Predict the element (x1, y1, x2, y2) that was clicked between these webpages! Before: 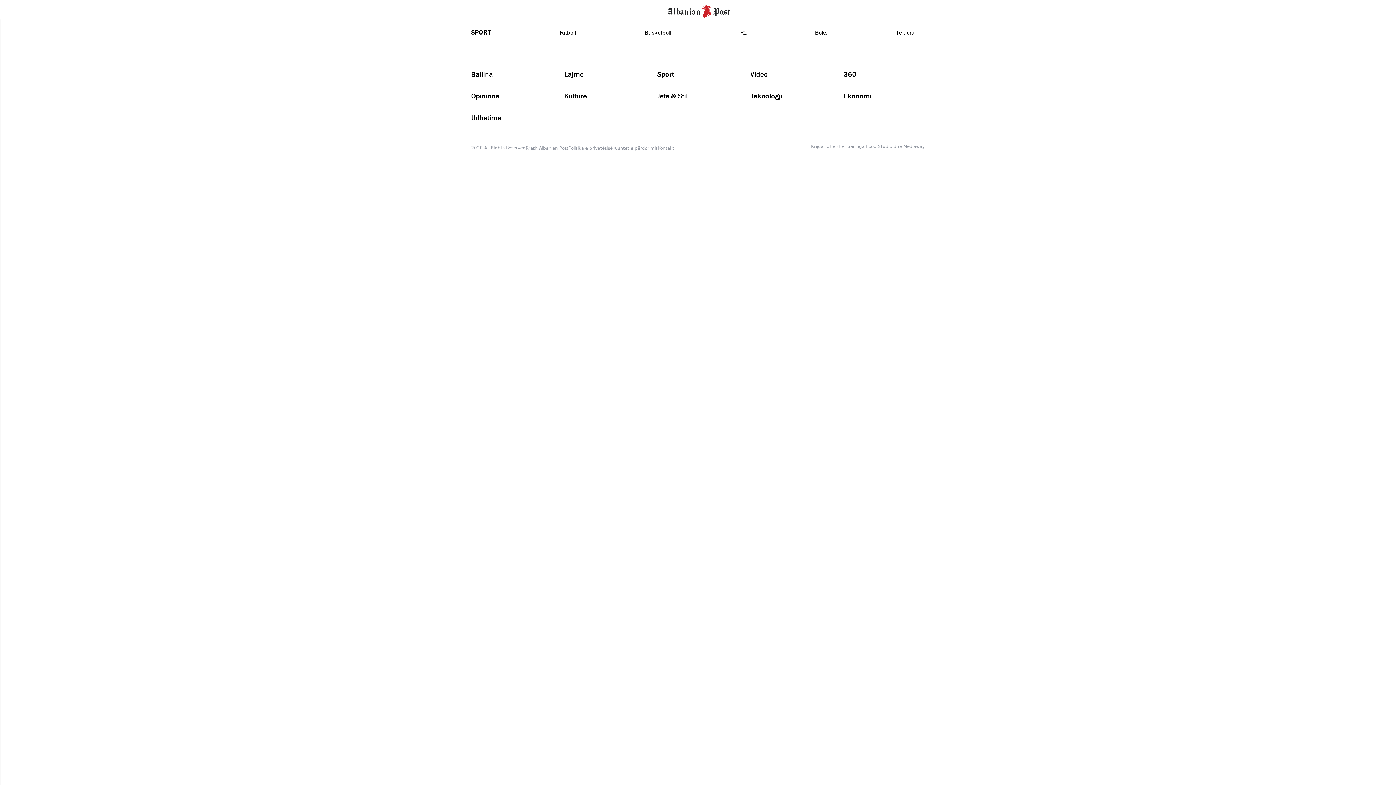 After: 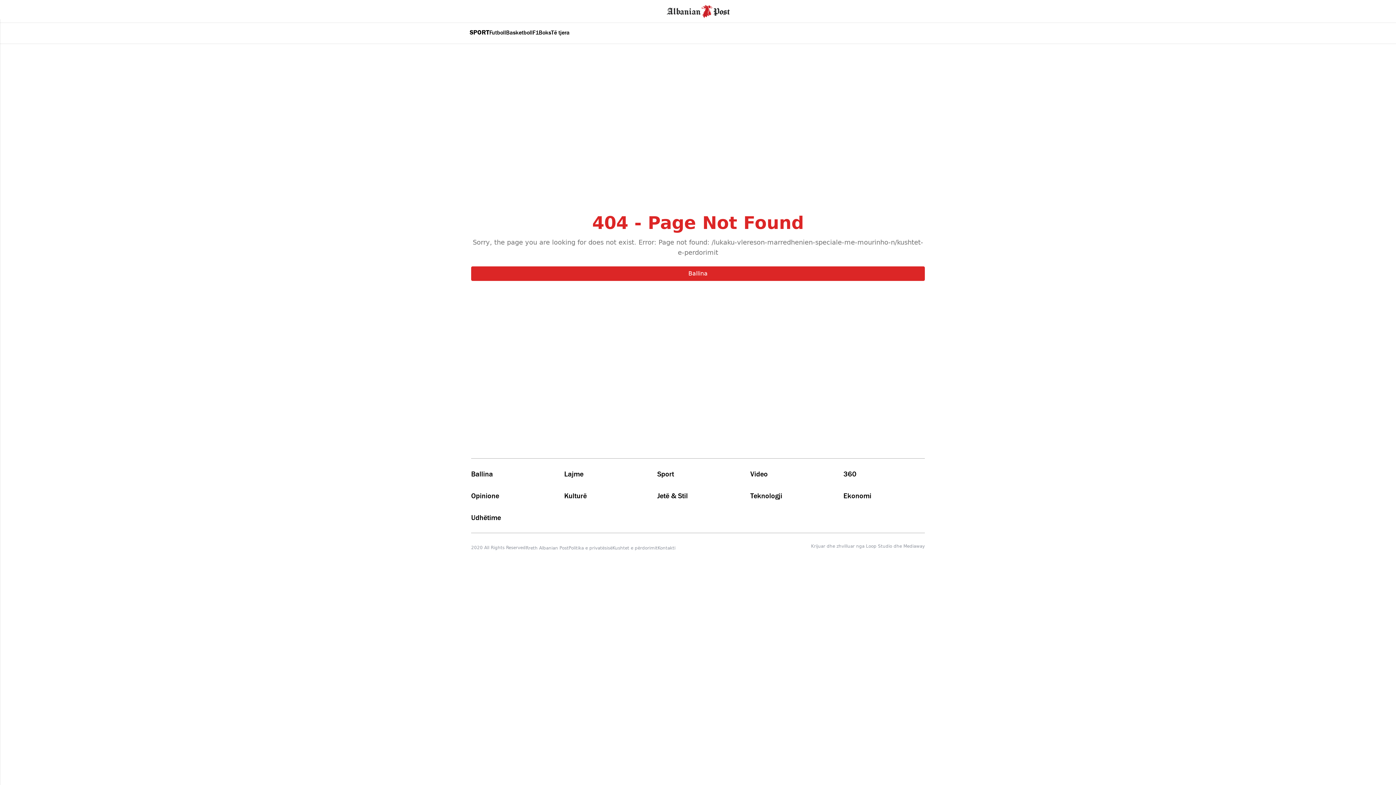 Action: label: Kushtet e përdorimit bbox: (612, 145, 657, 150)